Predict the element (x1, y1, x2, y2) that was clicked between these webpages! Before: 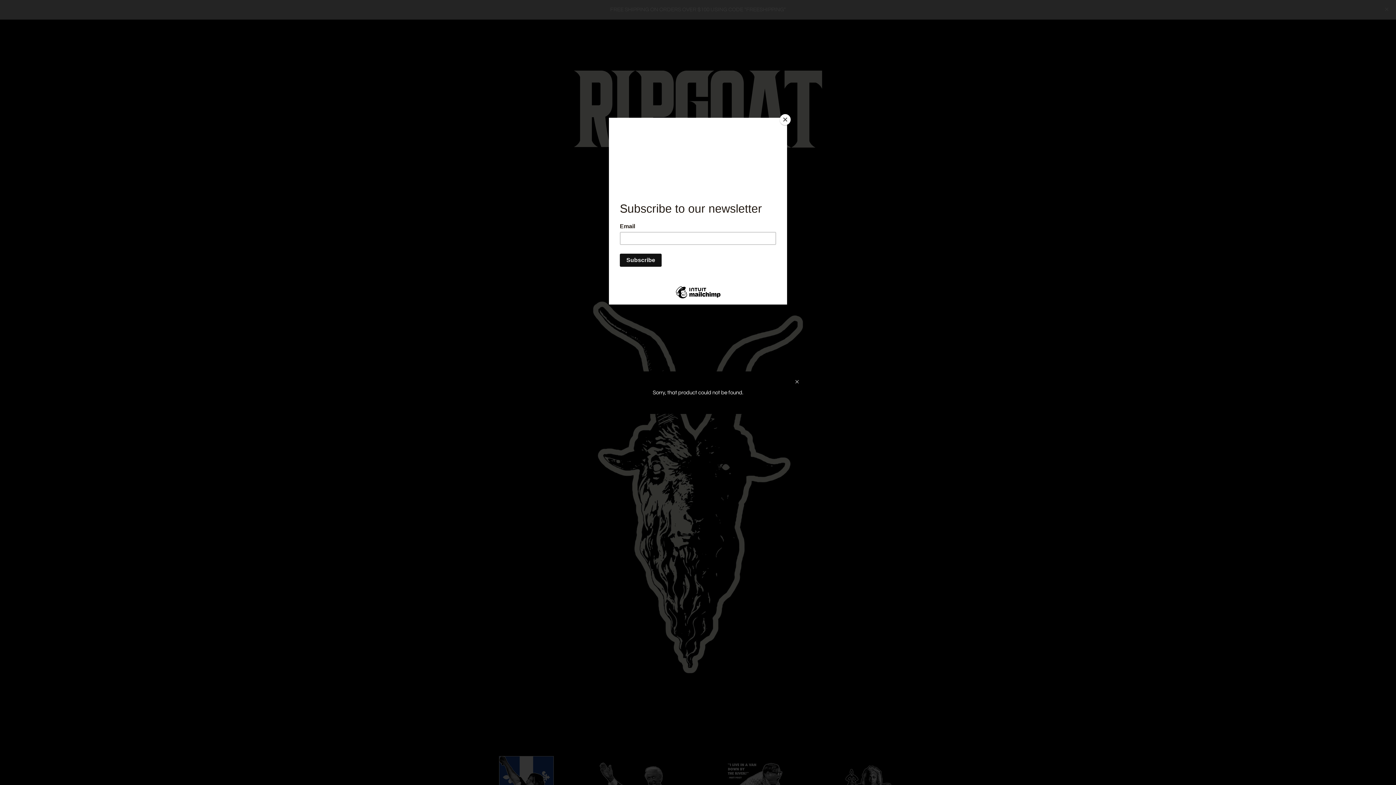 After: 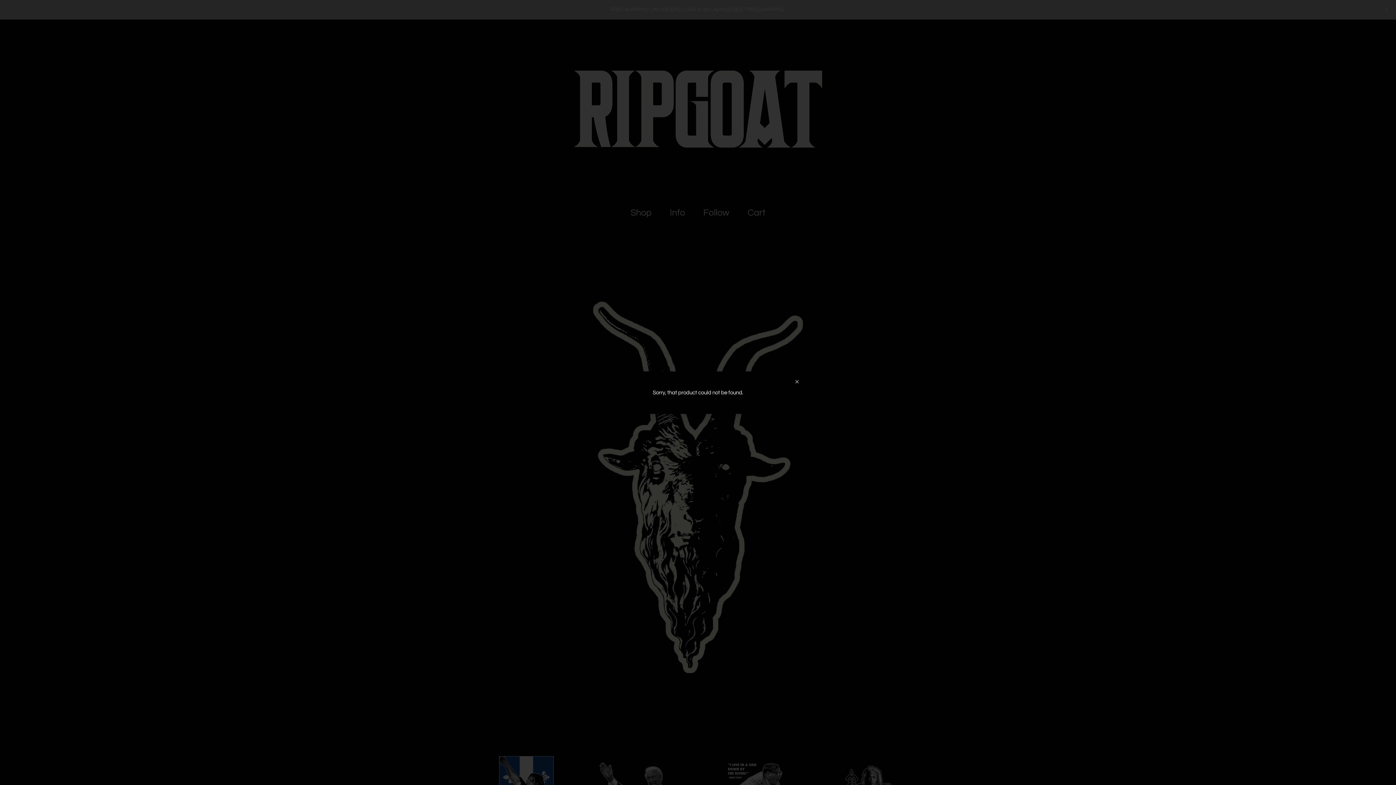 Action: bbox: (780, 114, 790, 125) label: Close